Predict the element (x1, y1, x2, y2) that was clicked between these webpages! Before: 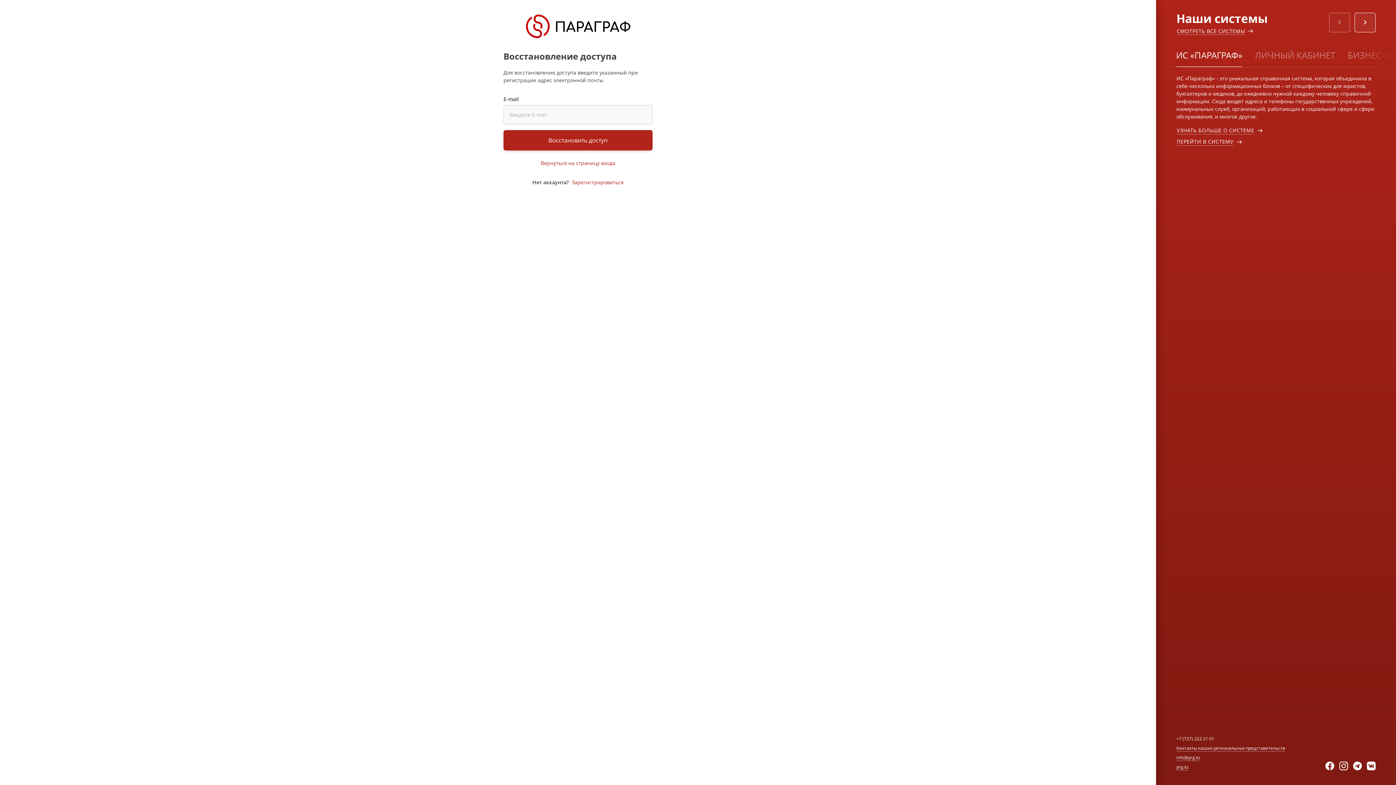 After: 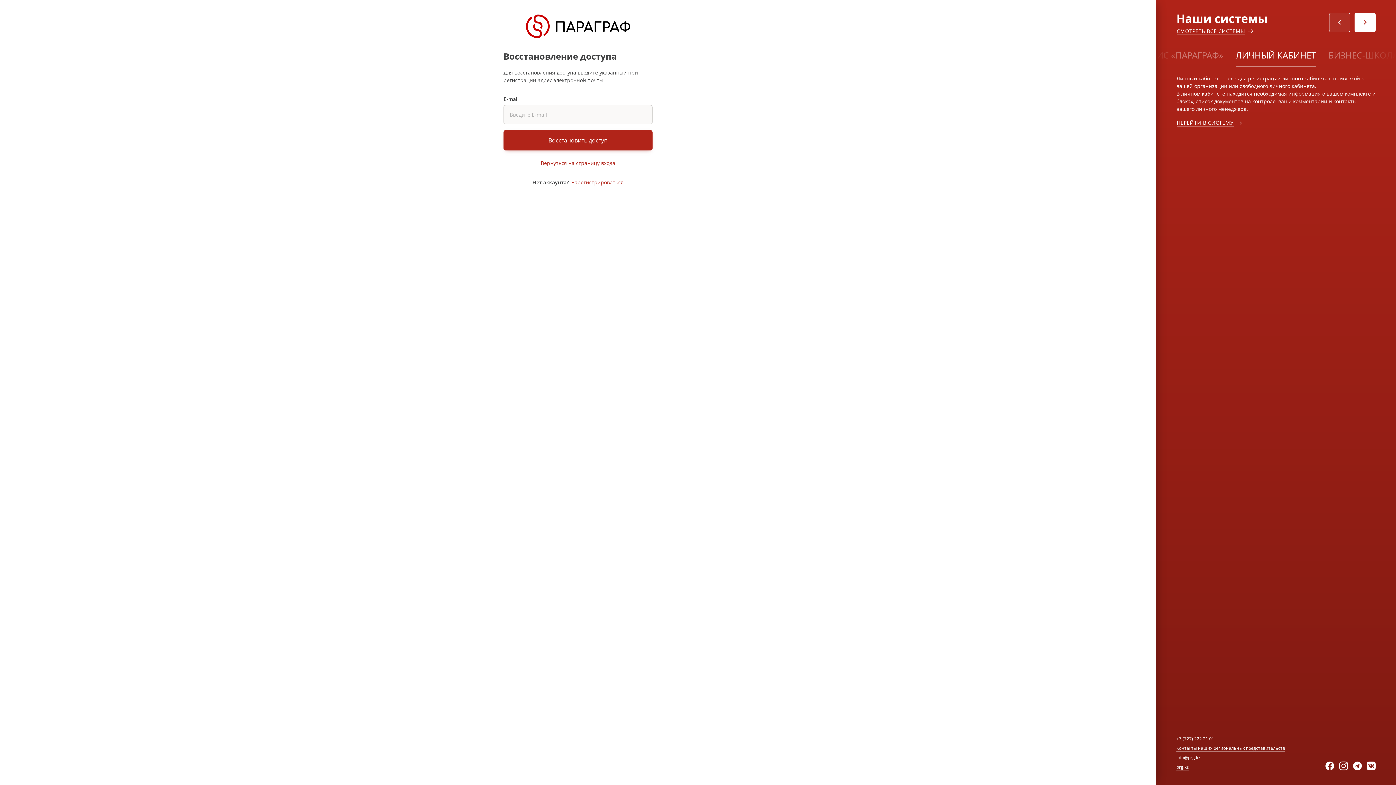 Action: bbox: (1354, 12, 1376, 32)